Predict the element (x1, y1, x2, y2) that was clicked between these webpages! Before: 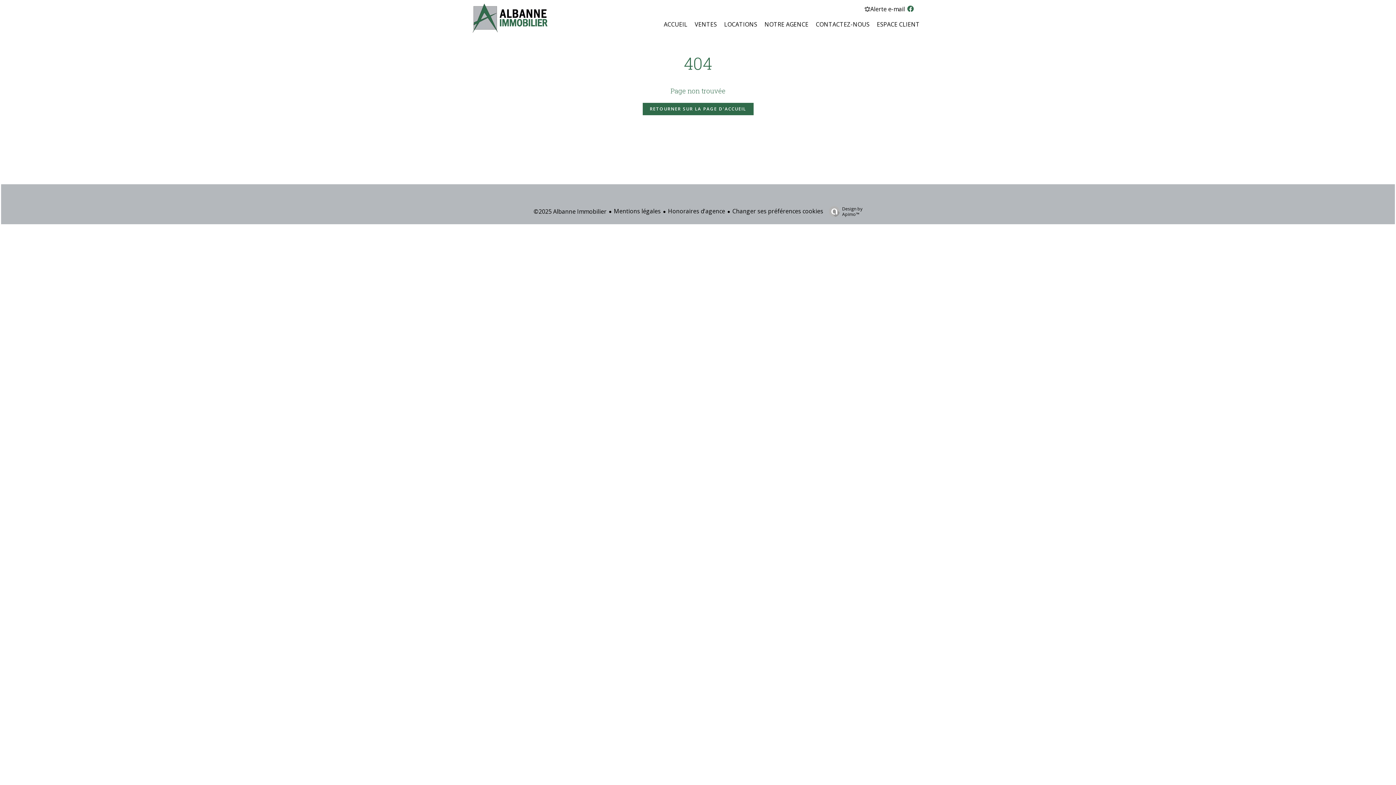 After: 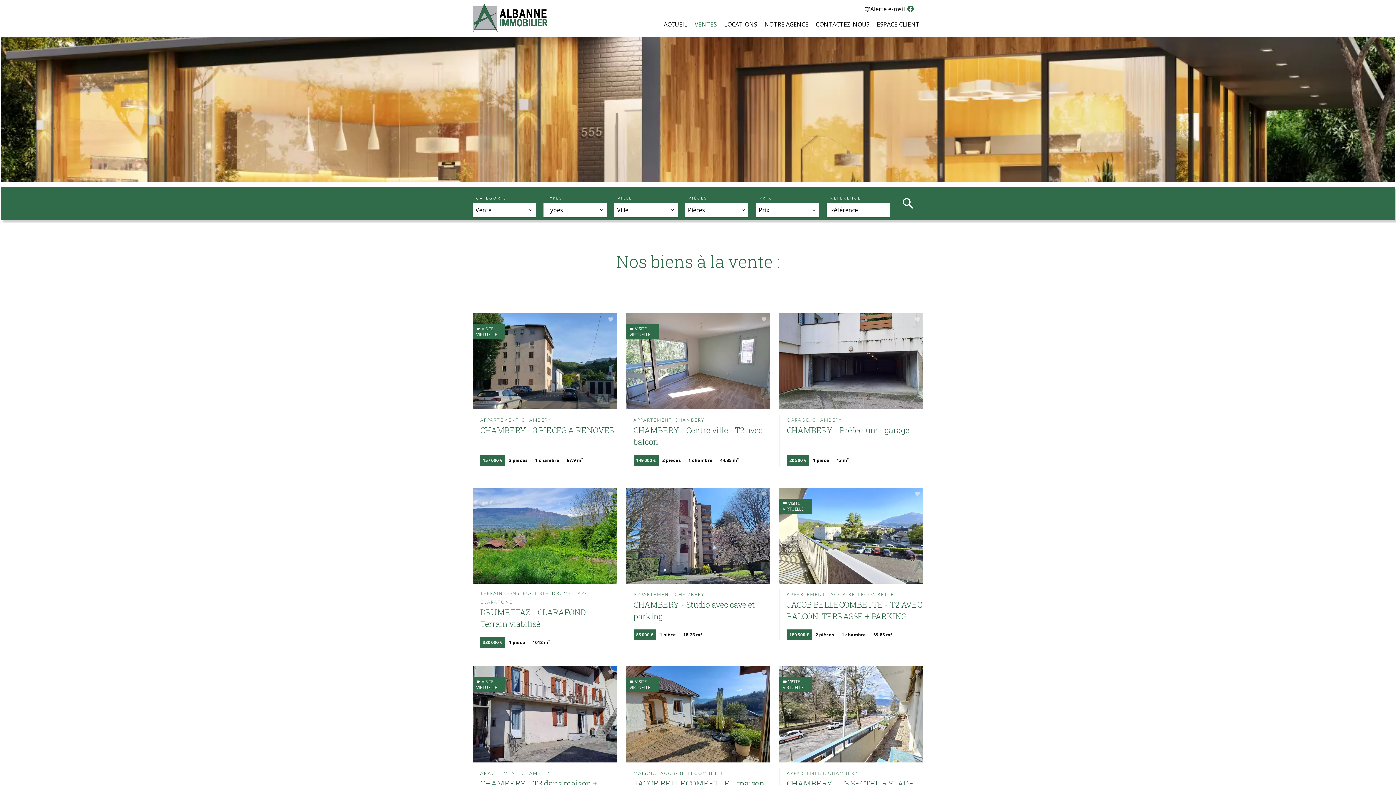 Action: bbox: (694, 20, 717, 28) label: VENTES